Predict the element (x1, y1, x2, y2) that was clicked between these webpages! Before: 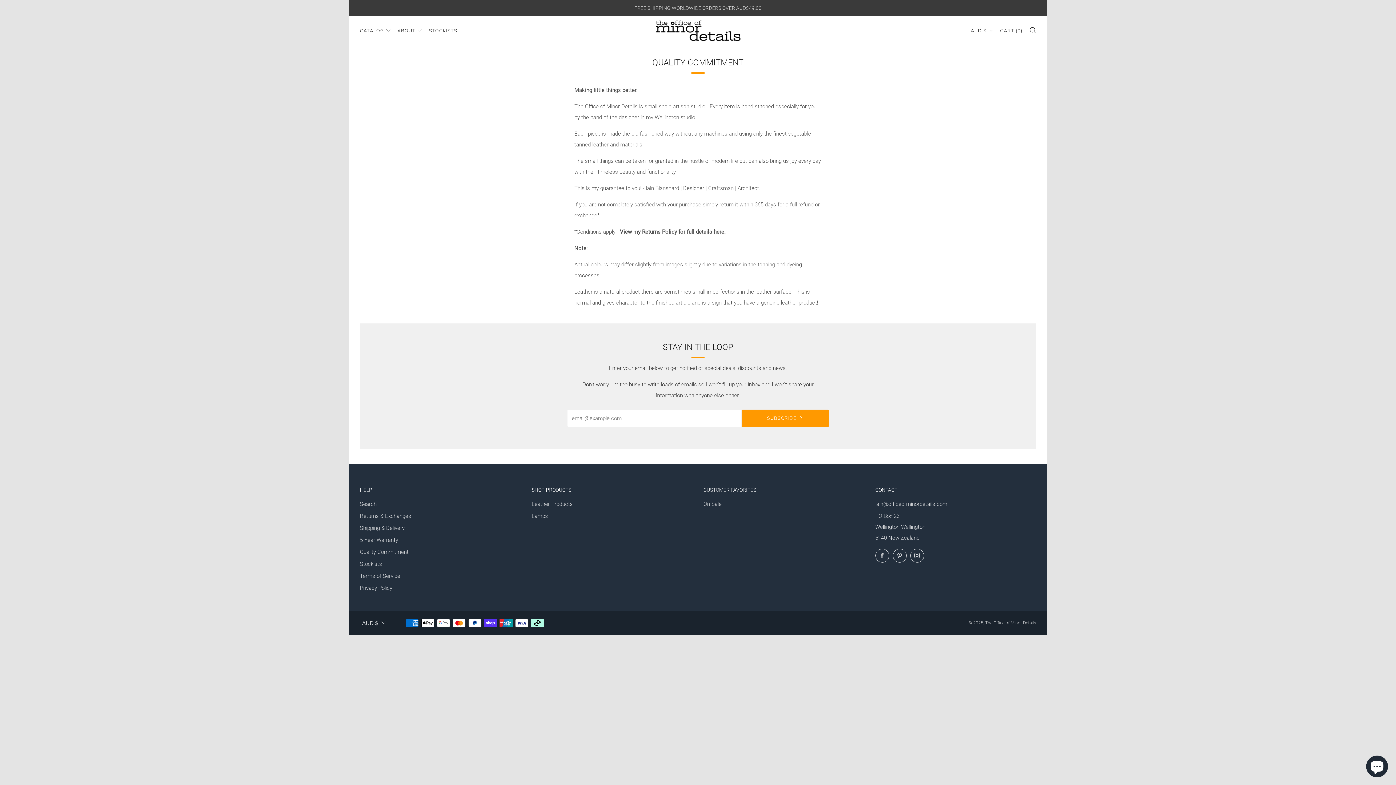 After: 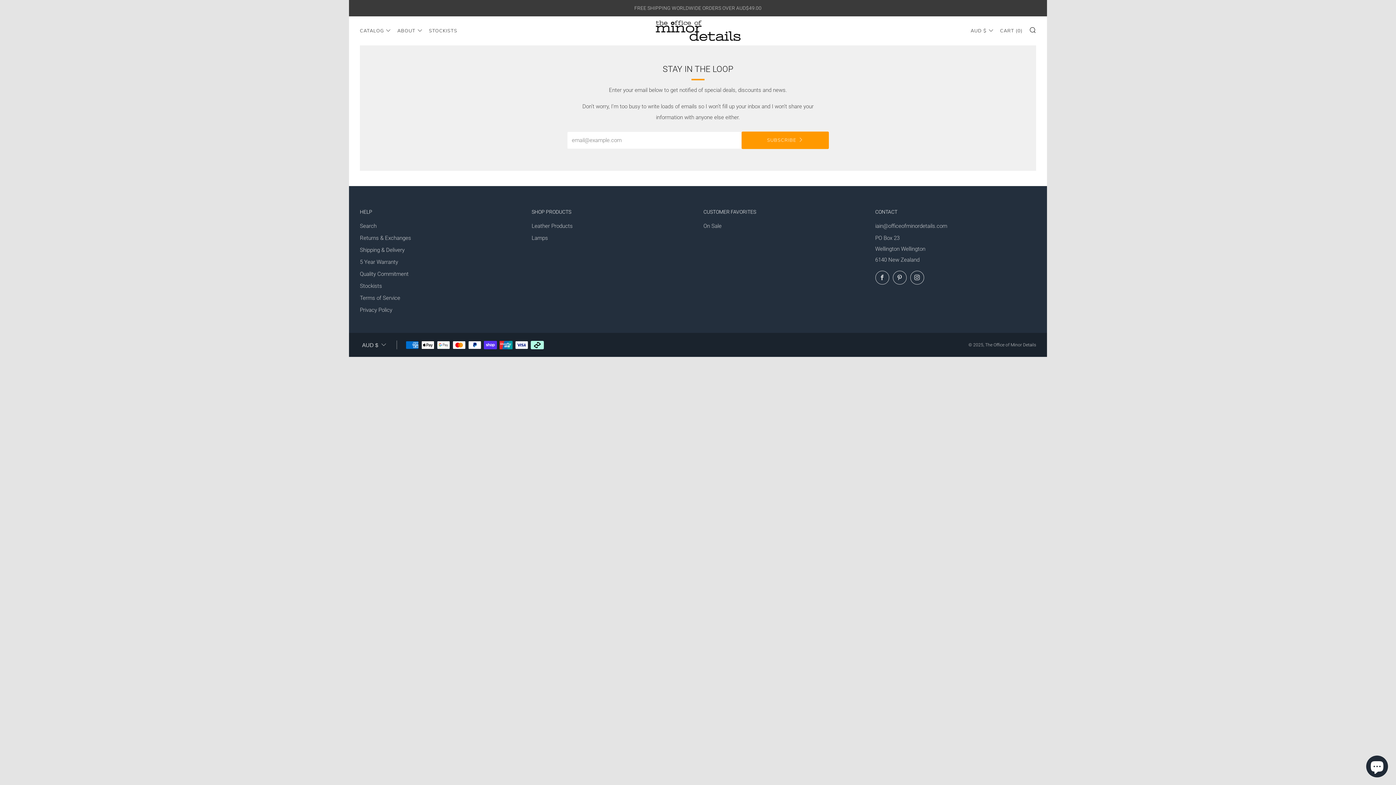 Action: bbox: (531, 513, 548, 519) label: Lamps